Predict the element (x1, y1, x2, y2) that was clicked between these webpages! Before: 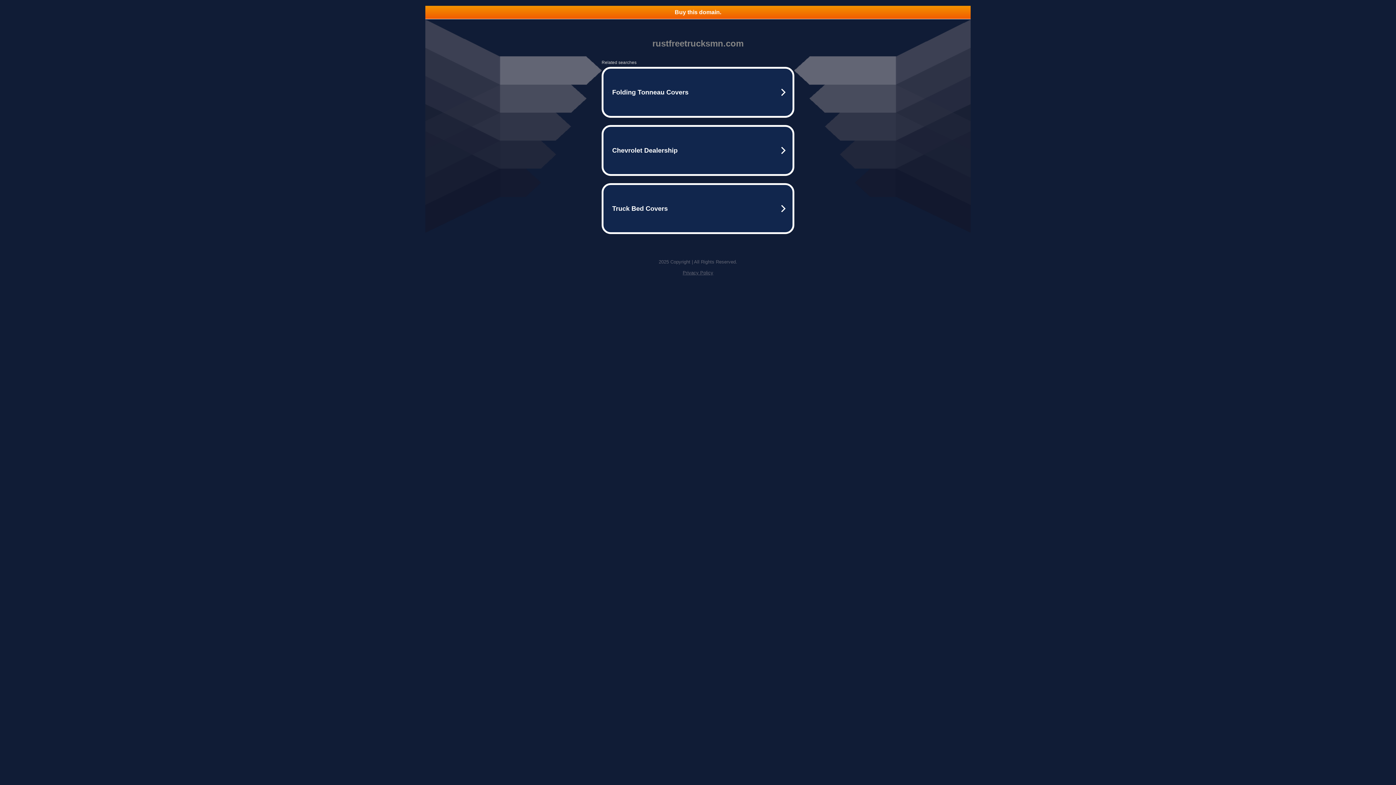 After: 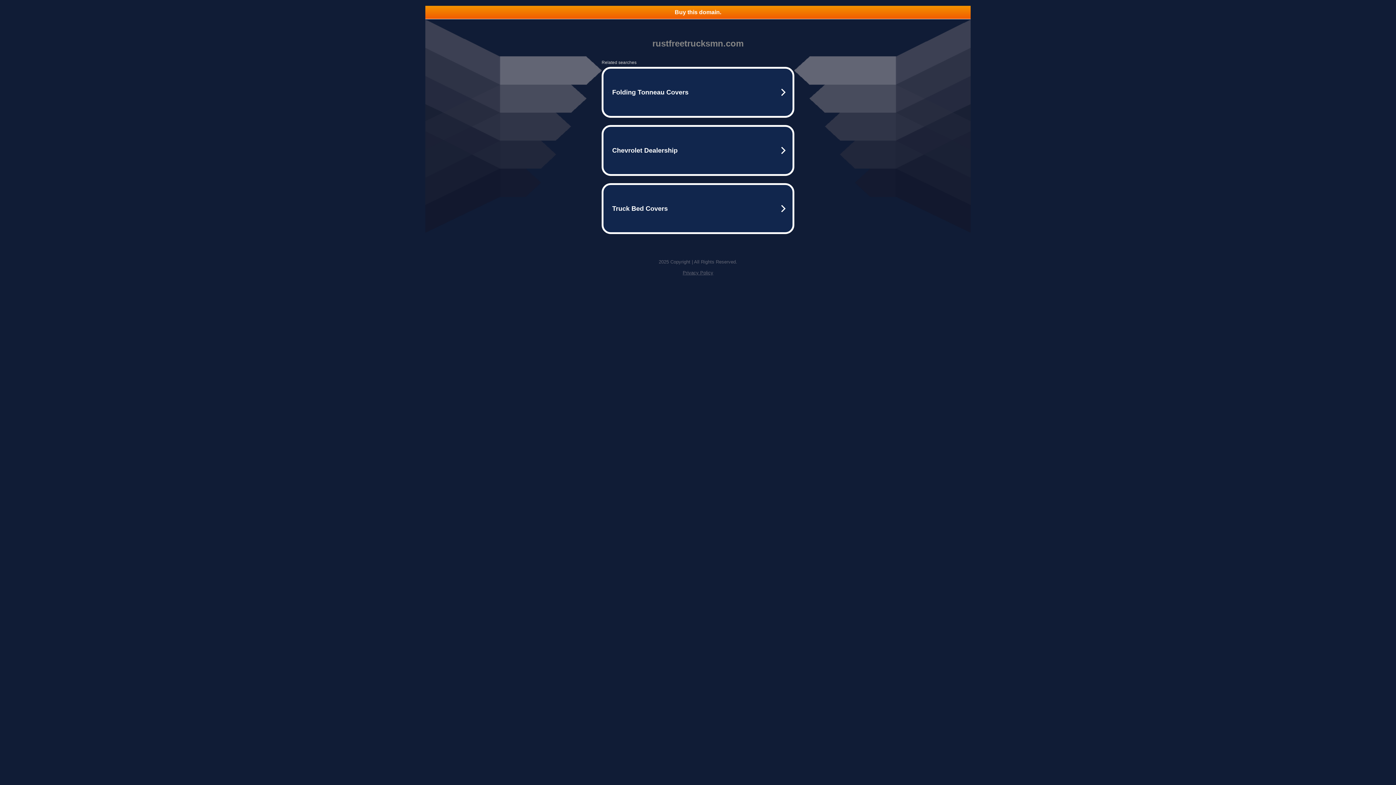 Action: bbox: (682, 270, 713, 275) label: Privacy Policy